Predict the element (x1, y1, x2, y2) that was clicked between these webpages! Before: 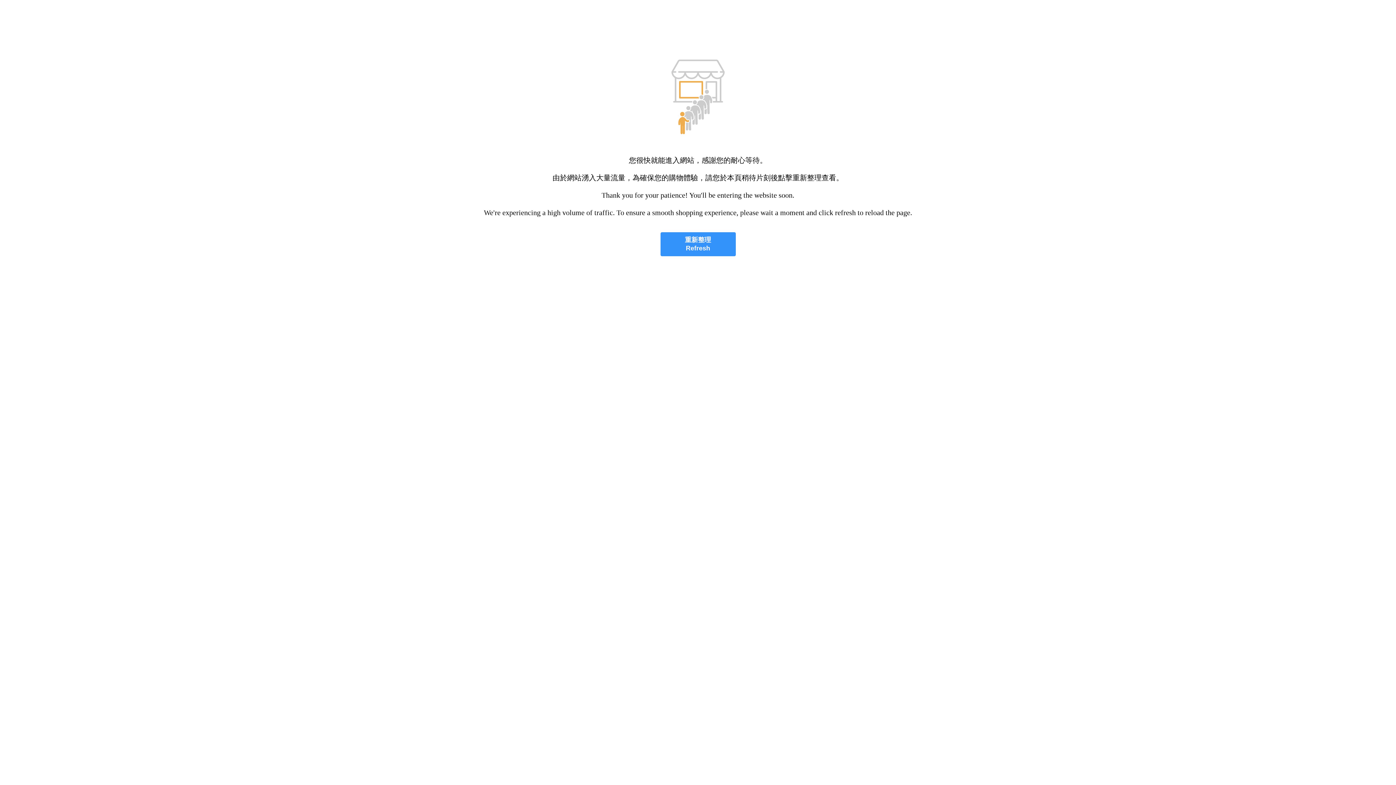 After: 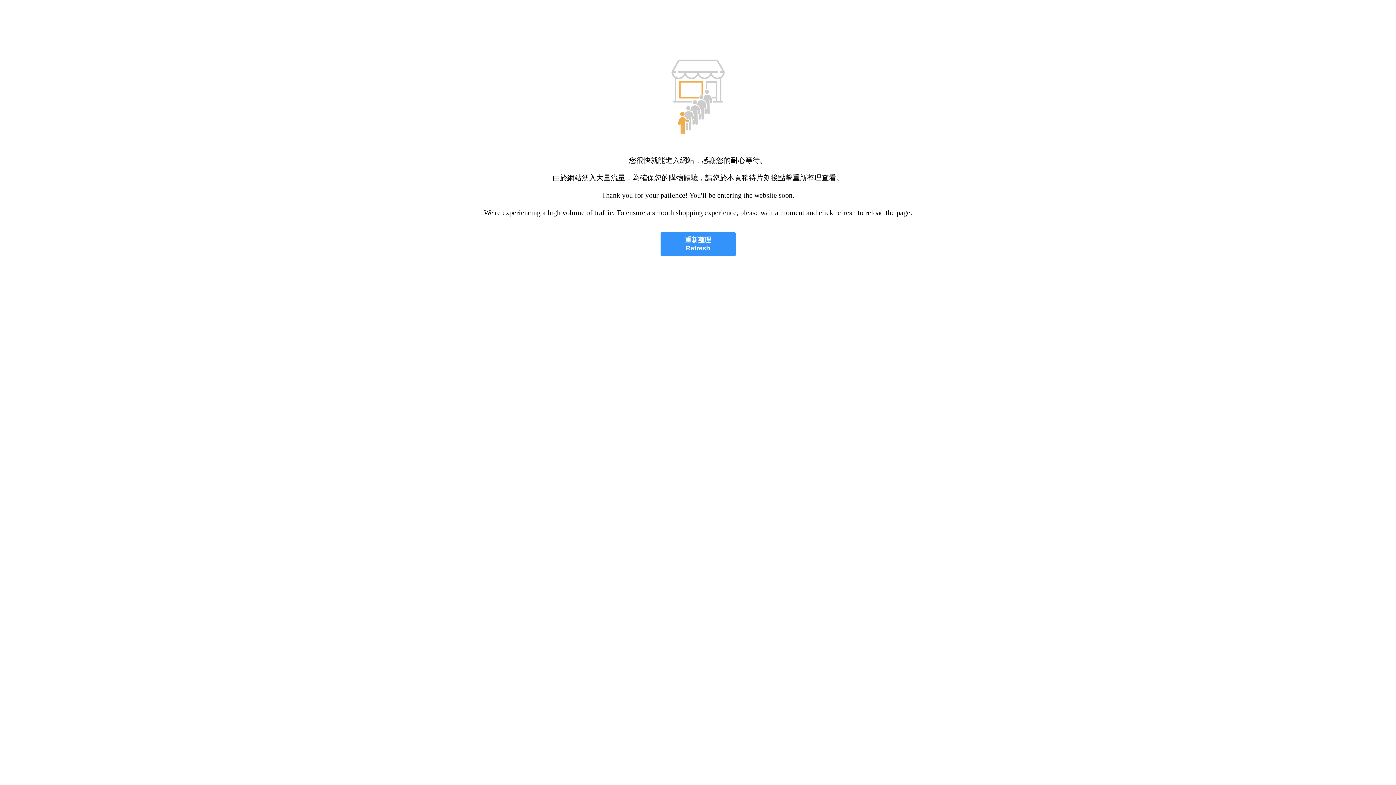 Action: bbox: (660, 232, 735, 256) label: 重新整理
Refresh